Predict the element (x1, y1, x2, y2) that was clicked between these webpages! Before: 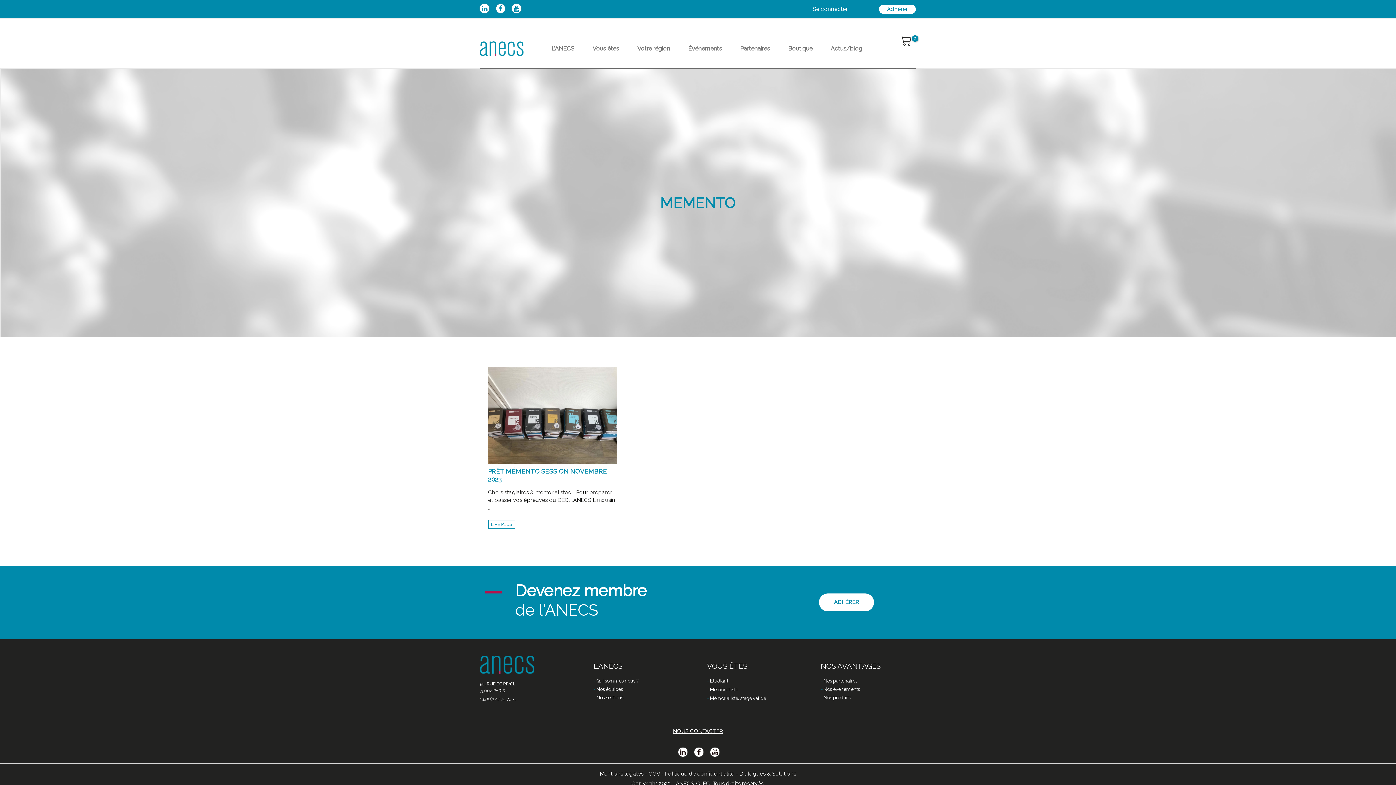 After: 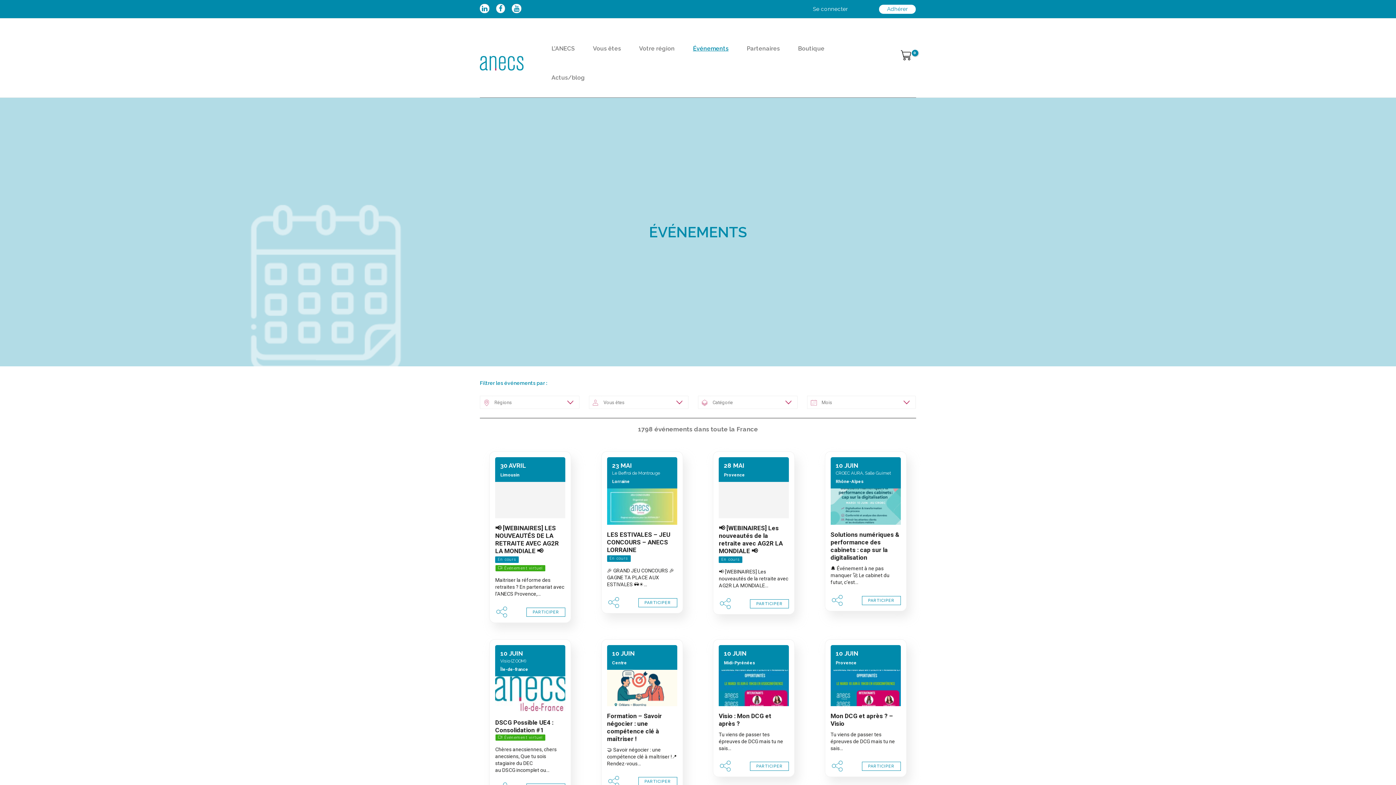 Action: label: Nos événements bbox: (820, 686, 860, 692)